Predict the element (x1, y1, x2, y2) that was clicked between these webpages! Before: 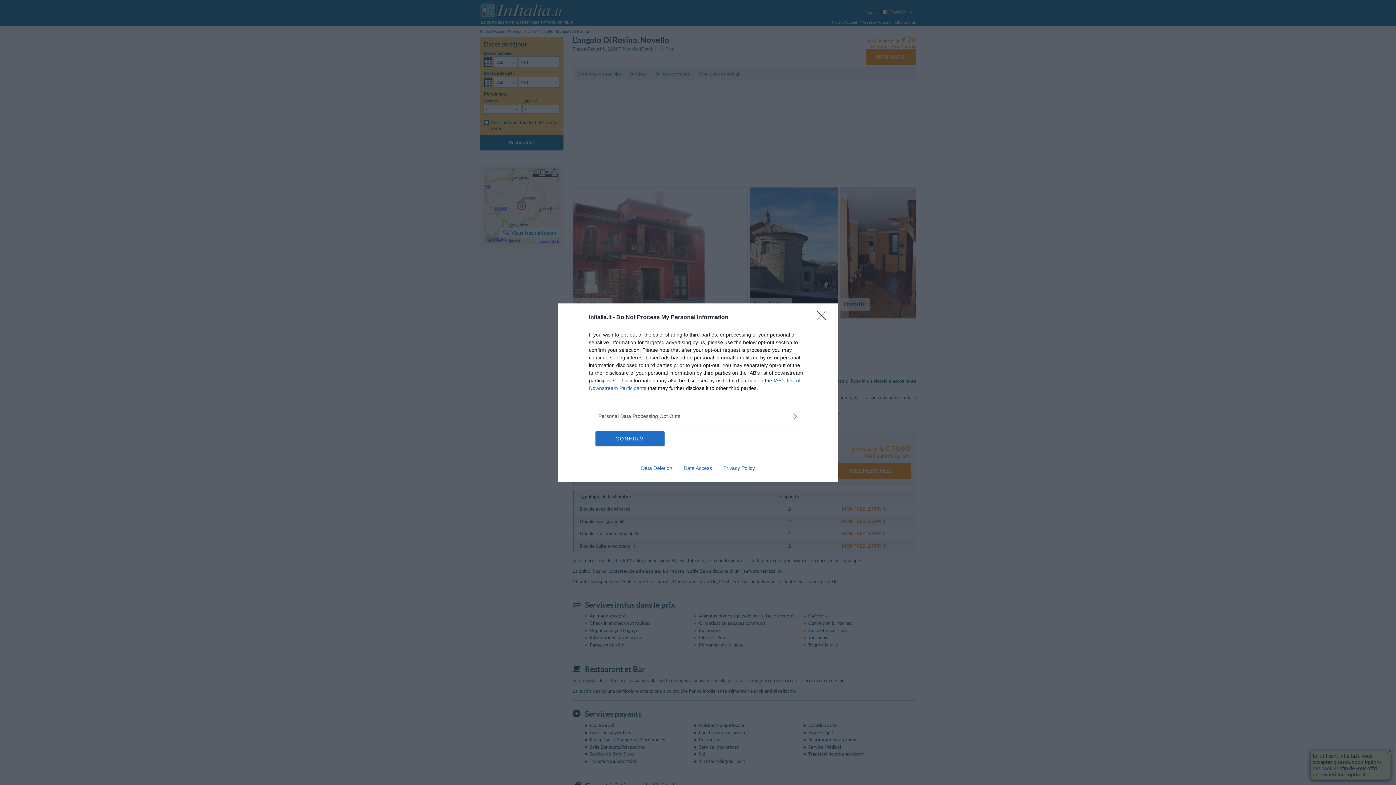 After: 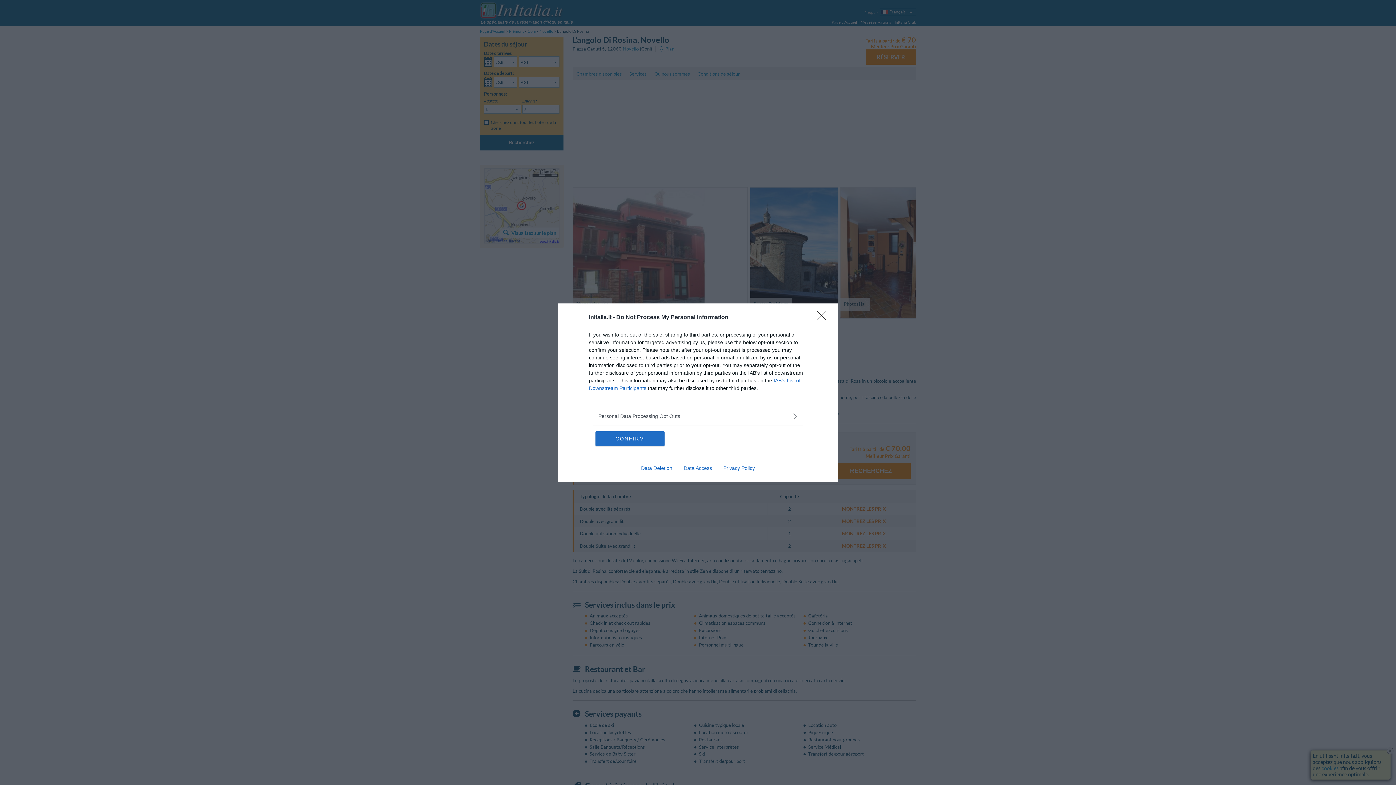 Action: label: Data Deletion bbox: (635, 465, 678, 471)